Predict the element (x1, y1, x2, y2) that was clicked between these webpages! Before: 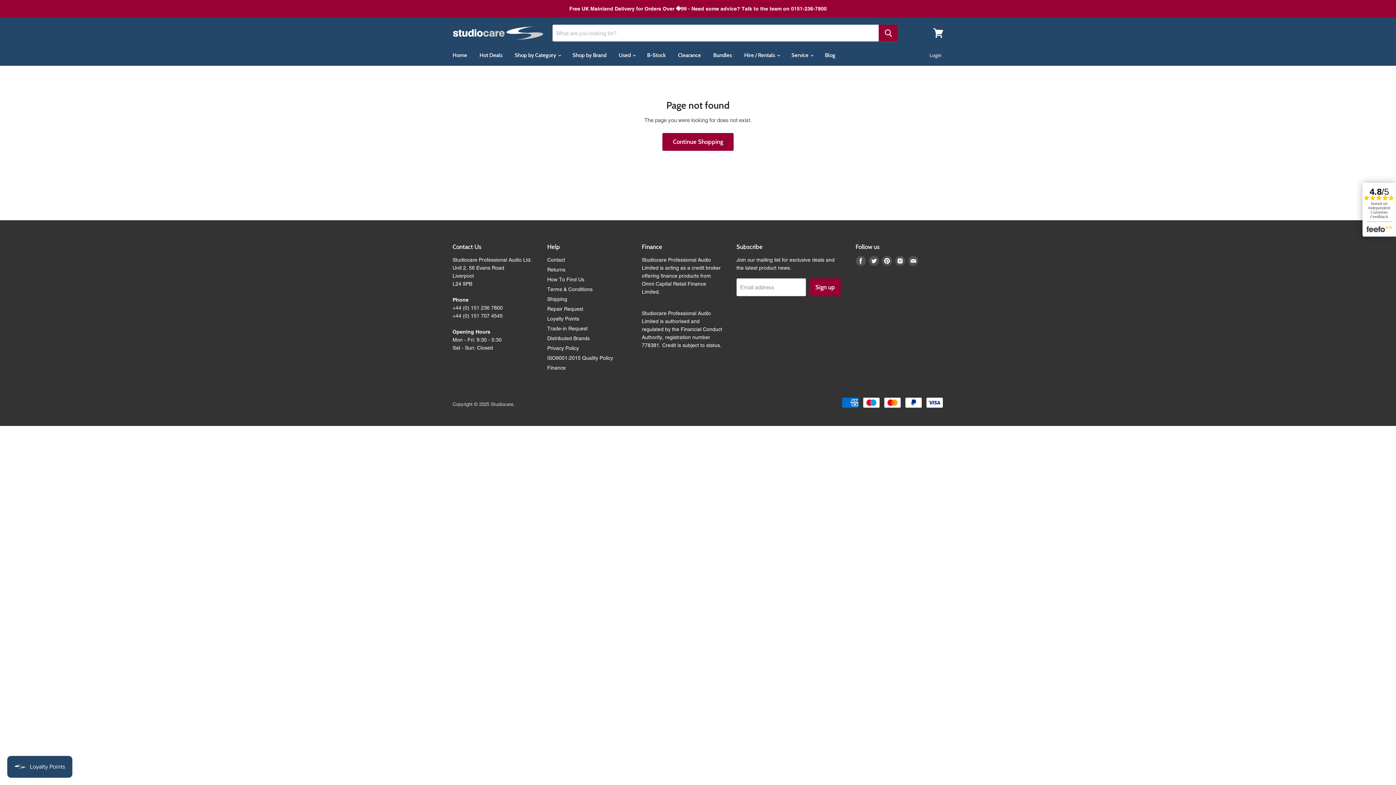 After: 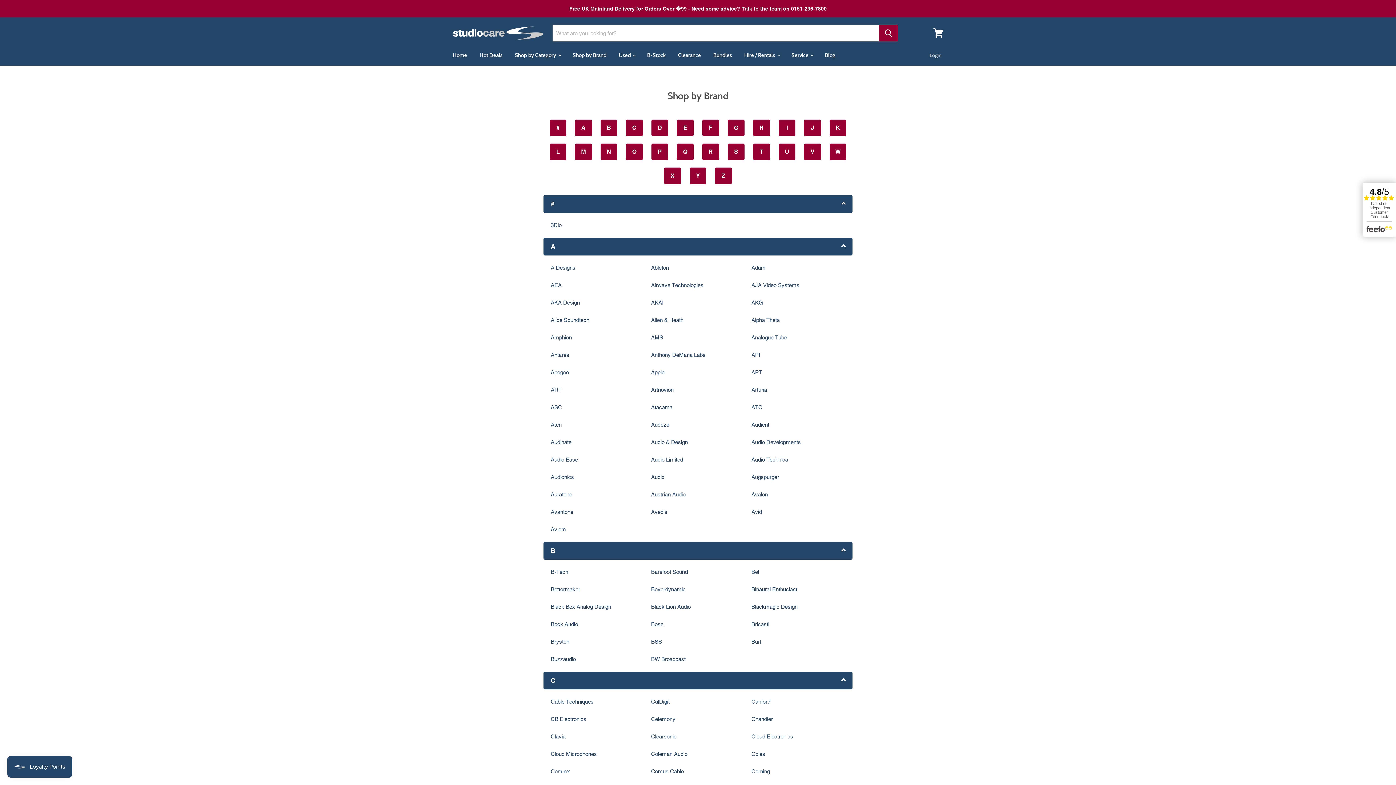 Action: bbox: (567, 48, 612, 62) label: Shop by Brand